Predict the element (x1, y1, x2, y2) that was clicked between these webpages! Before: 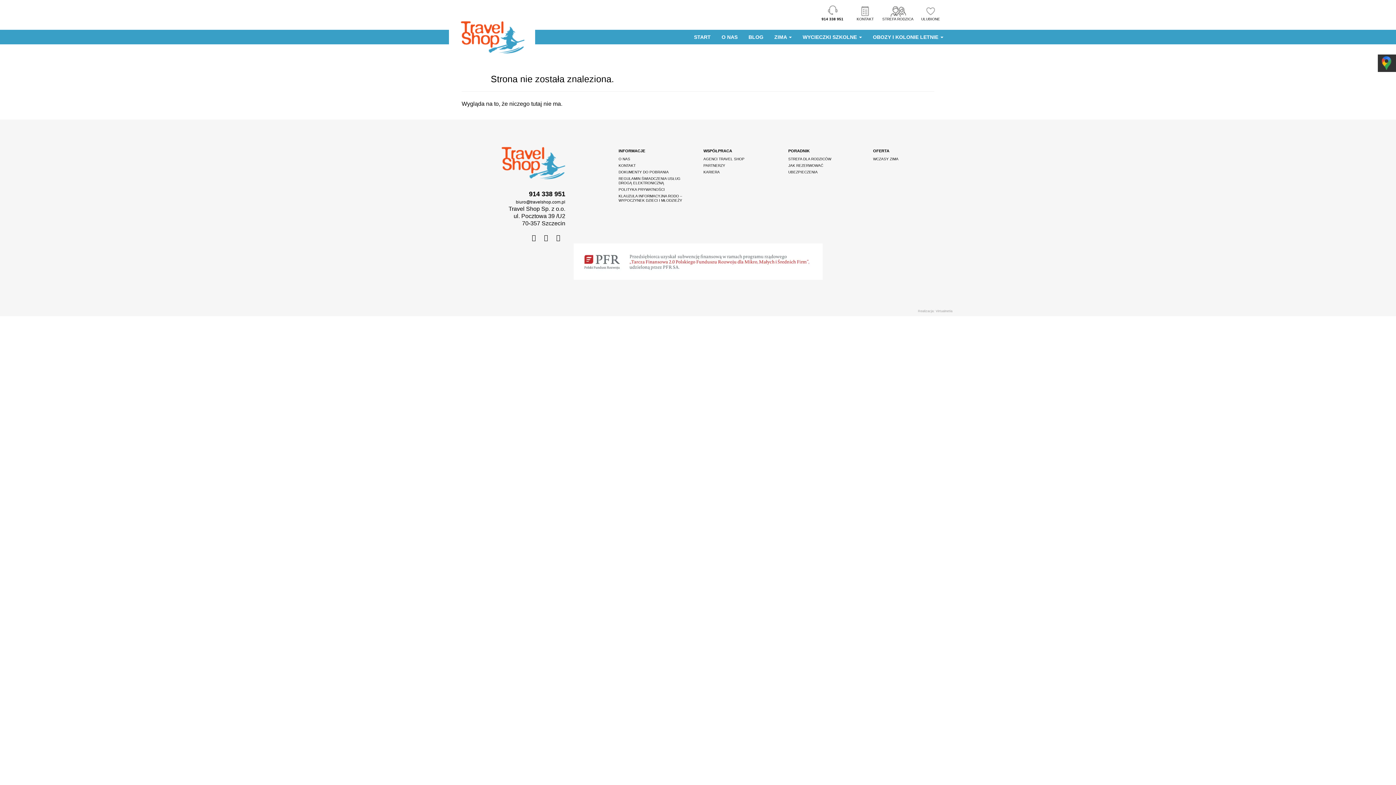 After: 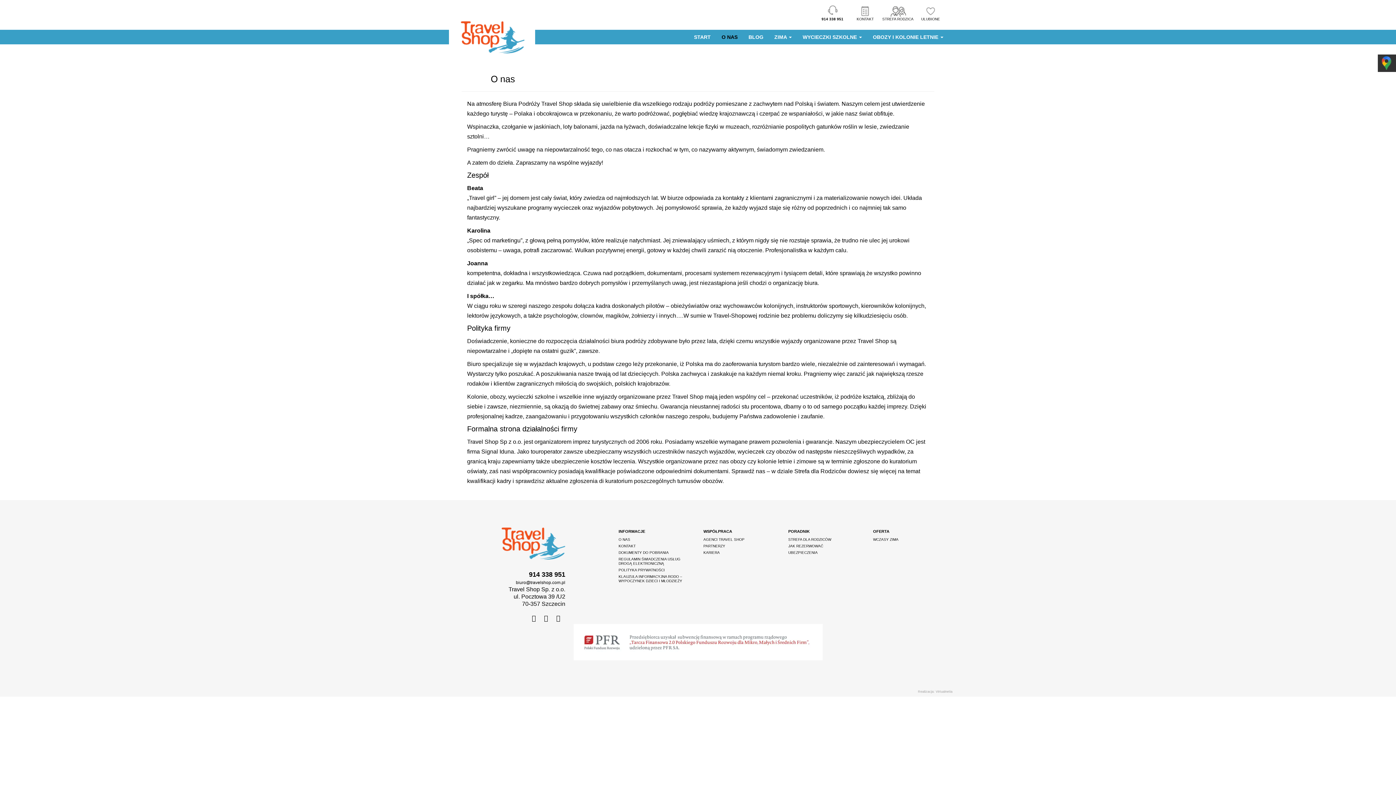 Action: label: O NAS bbox: (618, 156, 692, 161)